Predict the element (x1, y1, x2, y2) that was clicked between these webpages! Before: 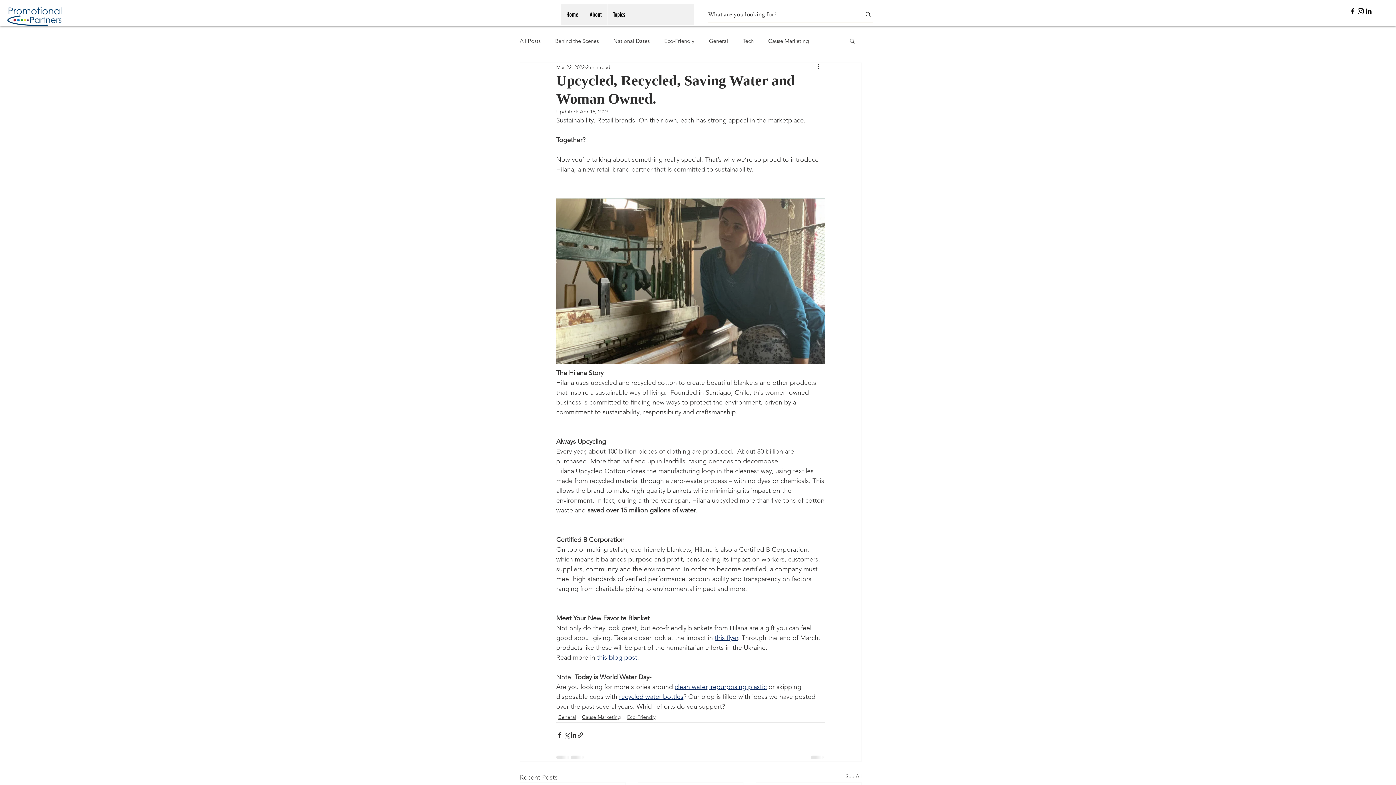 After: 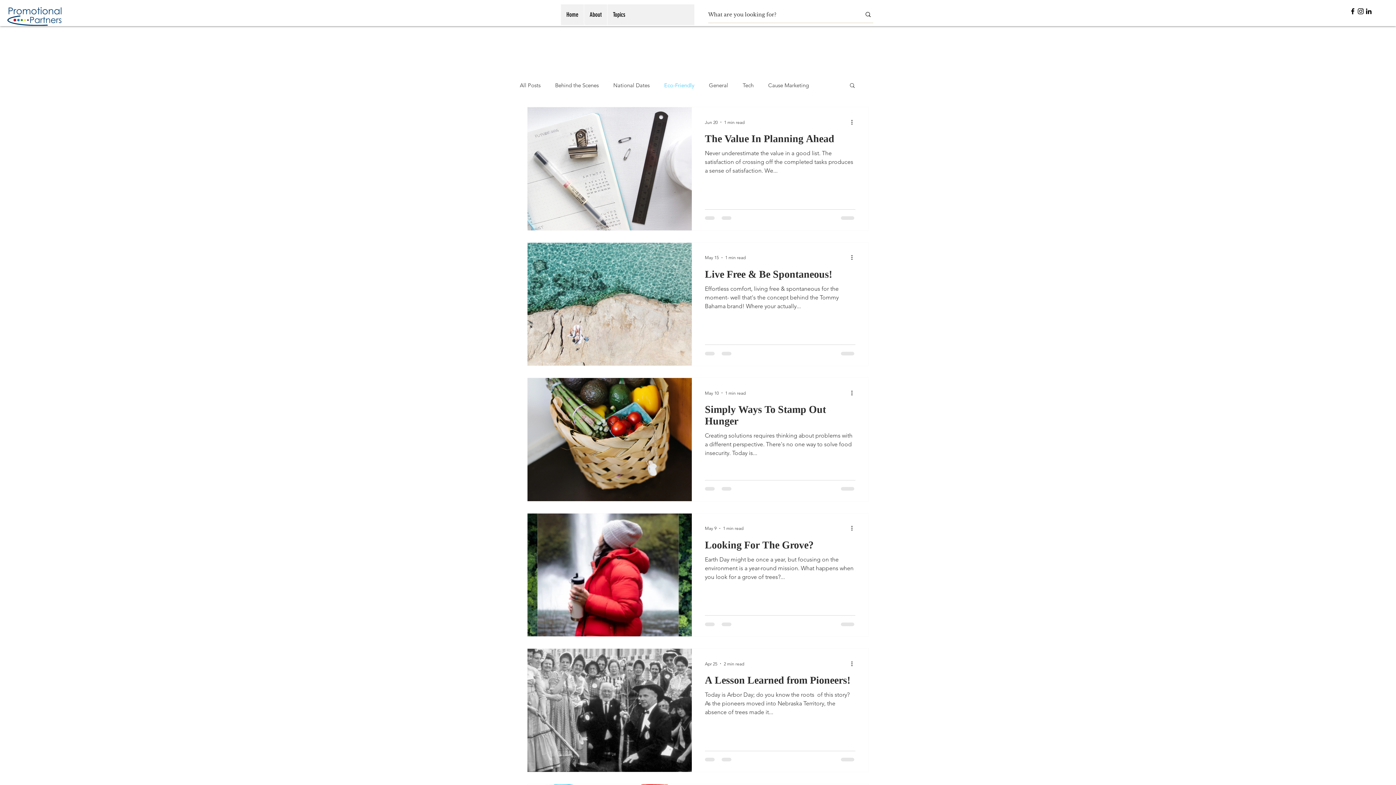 Action: label: Eco-Friendly bbox: (664, 36, 694, 44)